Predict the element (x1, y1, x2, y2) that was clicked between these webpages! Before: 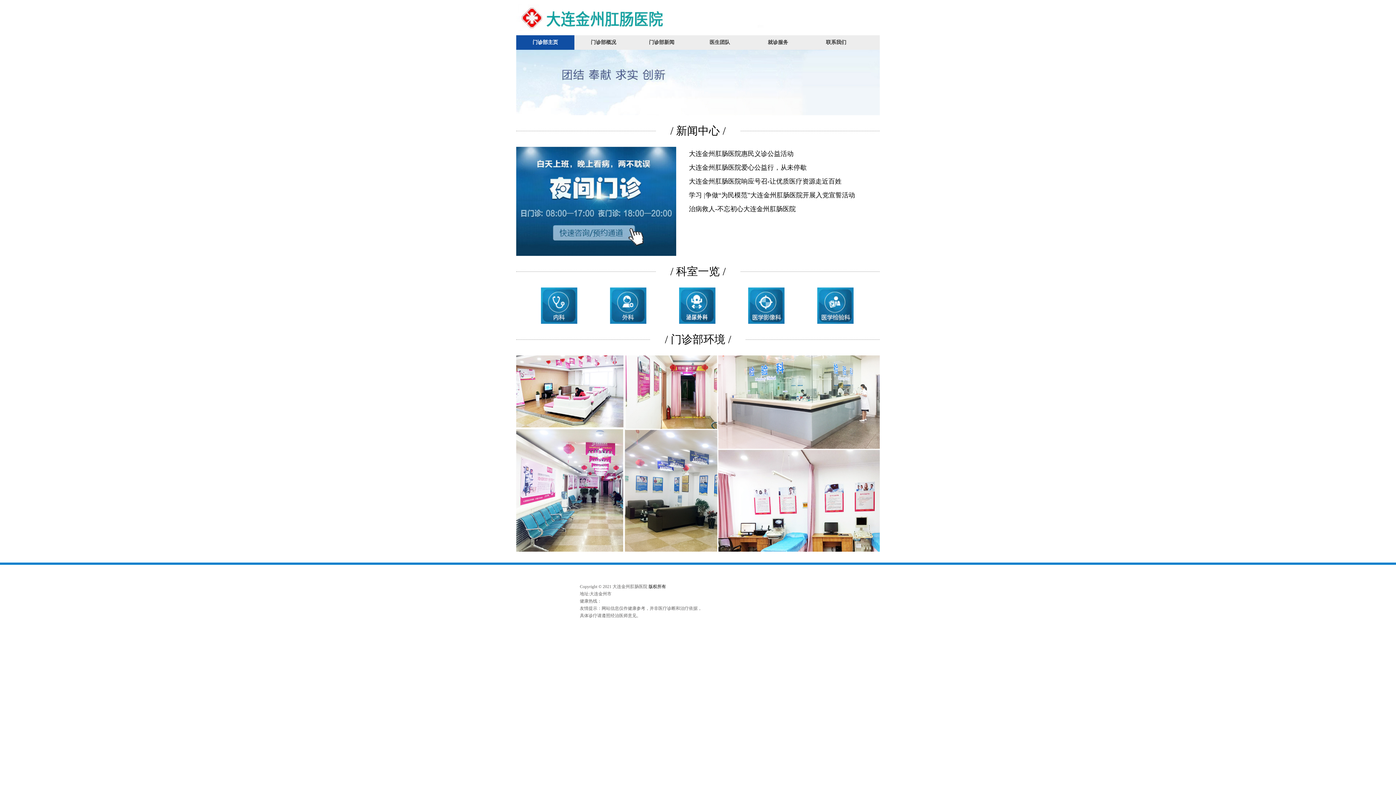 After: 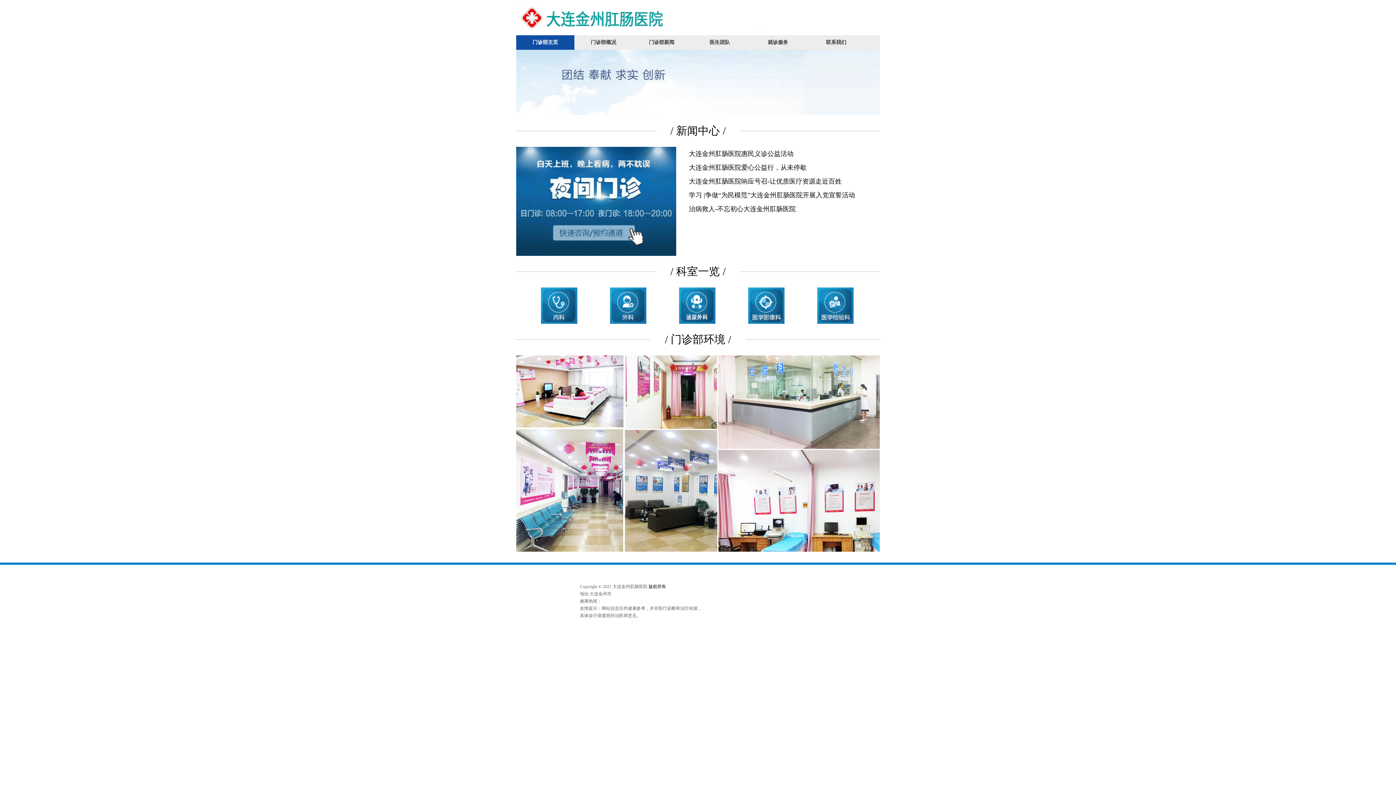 Action: label: 门诊部主页 bbox: (516, 35, 574, 49)